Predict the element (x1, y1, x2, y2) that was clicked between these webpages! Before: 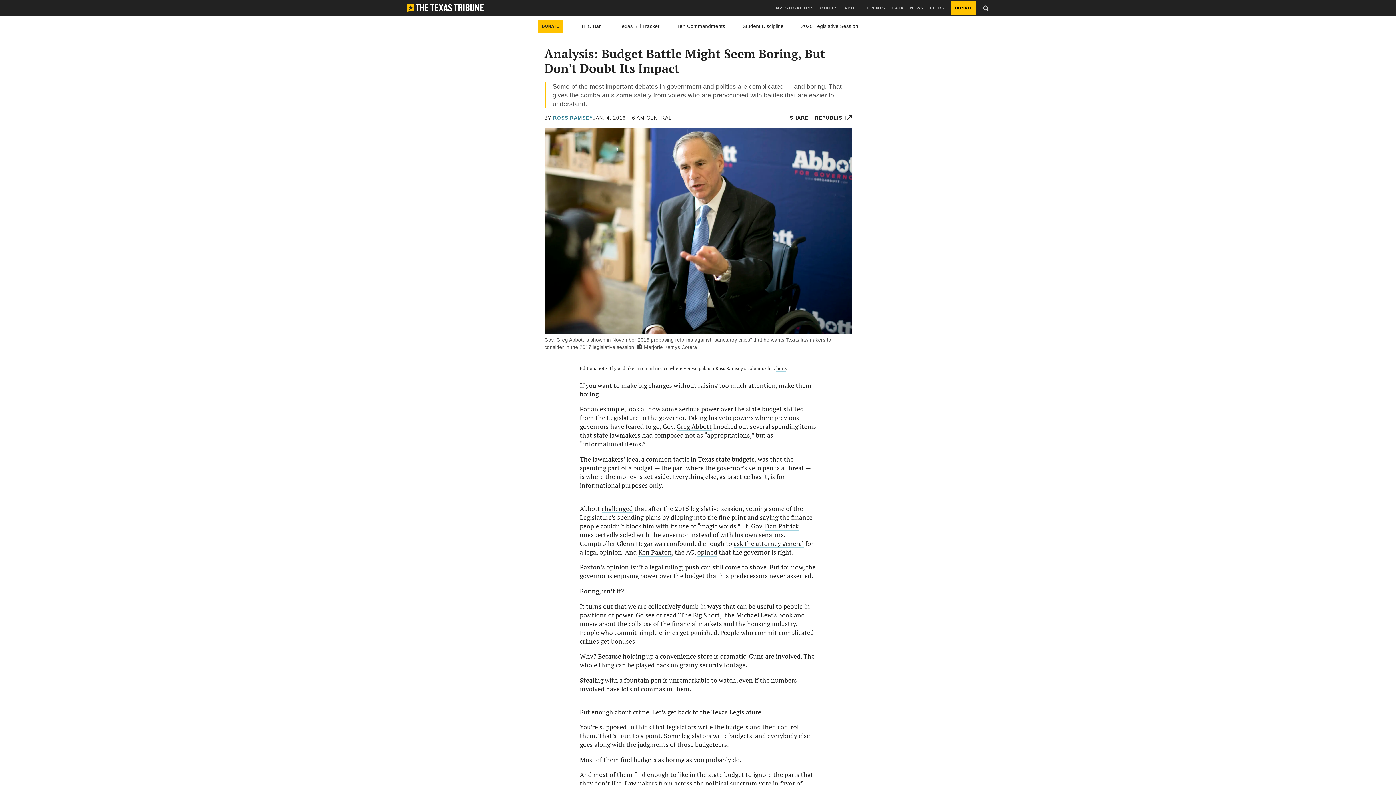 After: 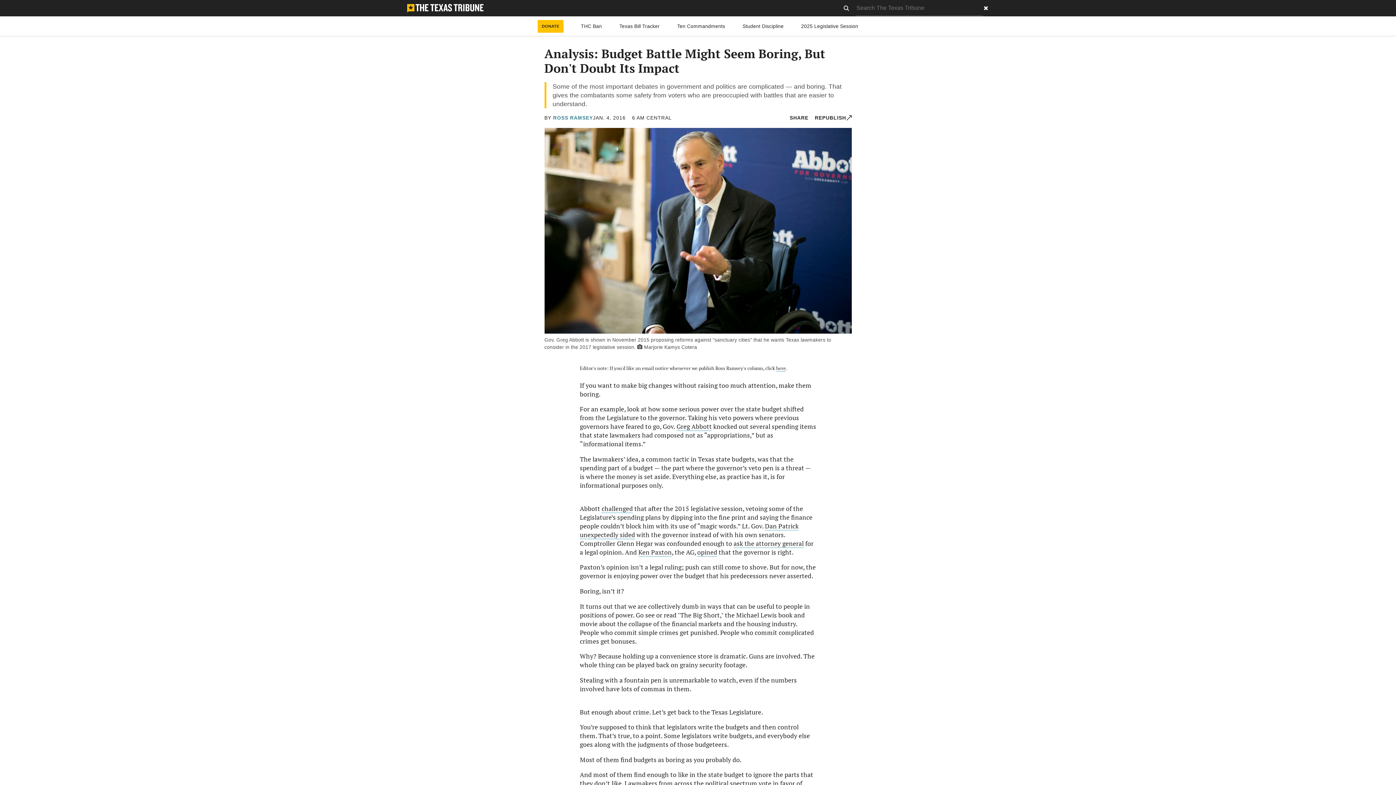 Action: bbox: (983, 0, 989, 16) label: Show site search form